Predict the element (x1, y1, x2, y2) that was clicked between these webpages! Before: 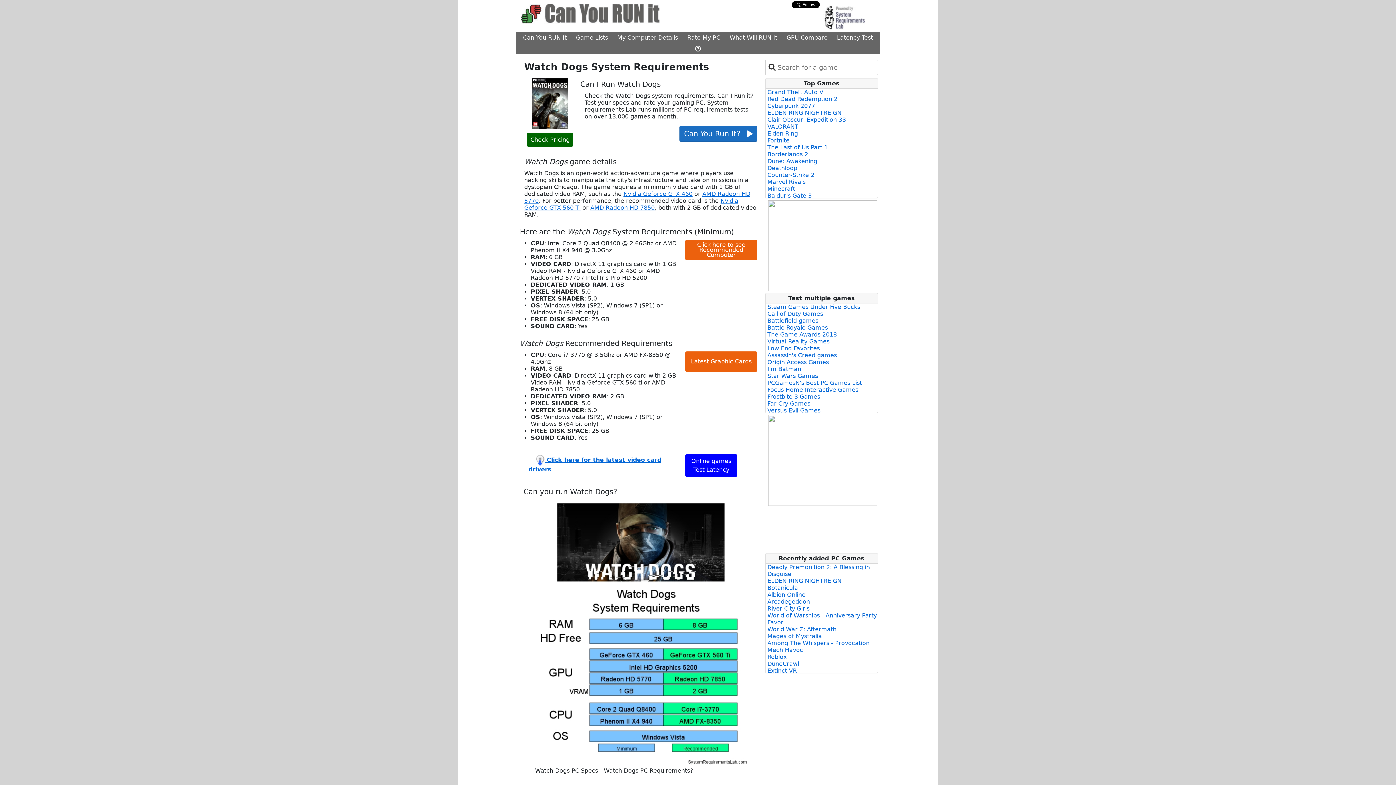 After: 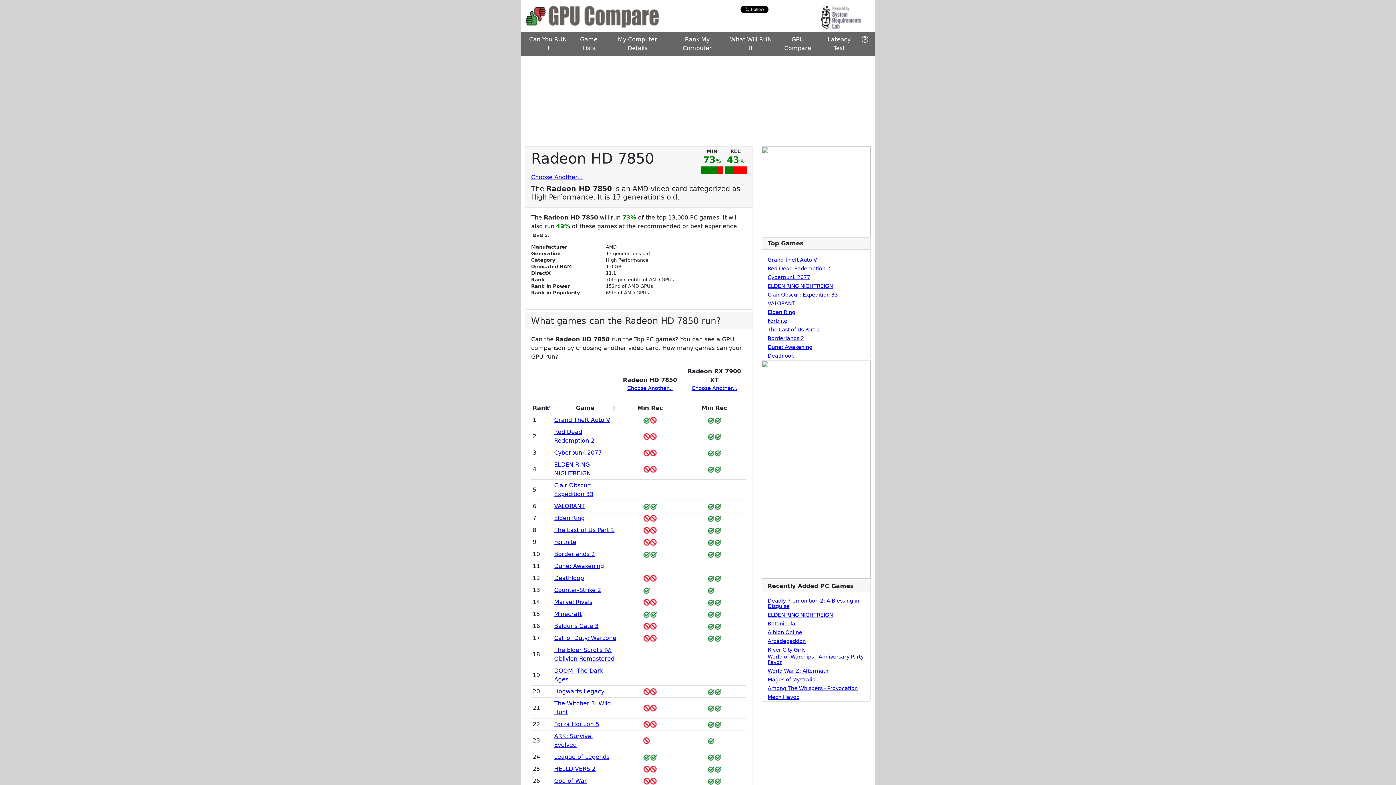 Action: bbox: (590, 204, 654, 211) label: AMD Radeon HD 7850